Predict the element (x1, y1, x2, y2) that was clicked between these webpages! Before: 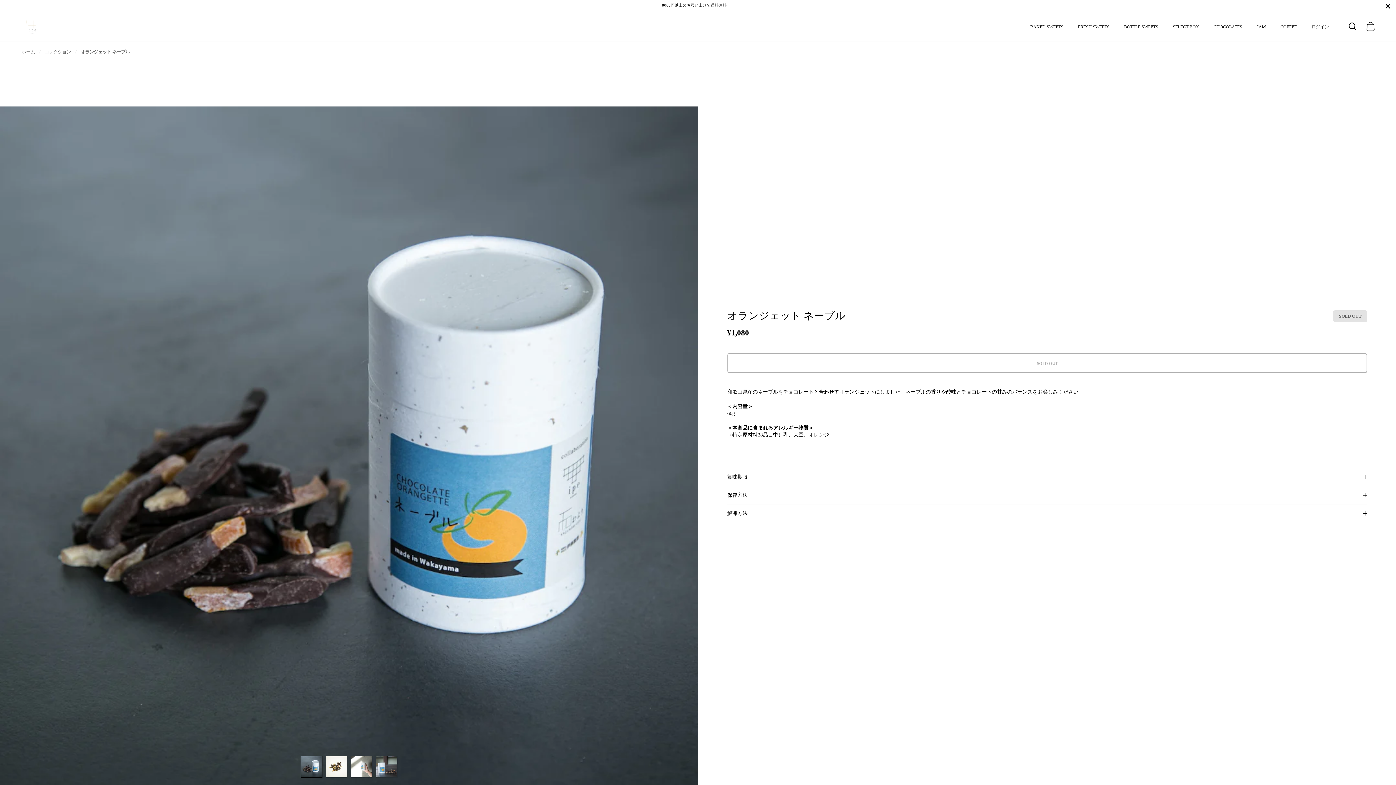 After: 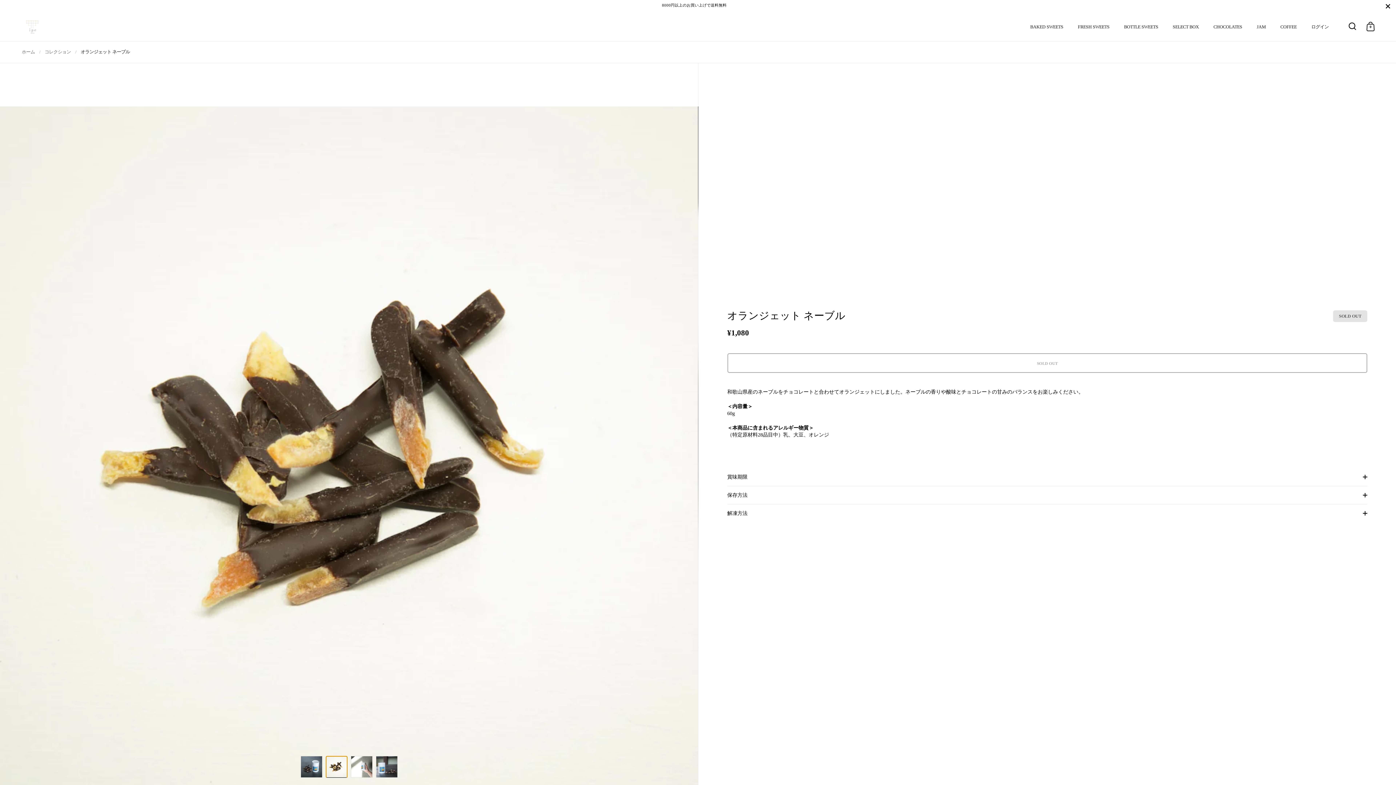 Action: bbox: (325, 756, 347, 778)